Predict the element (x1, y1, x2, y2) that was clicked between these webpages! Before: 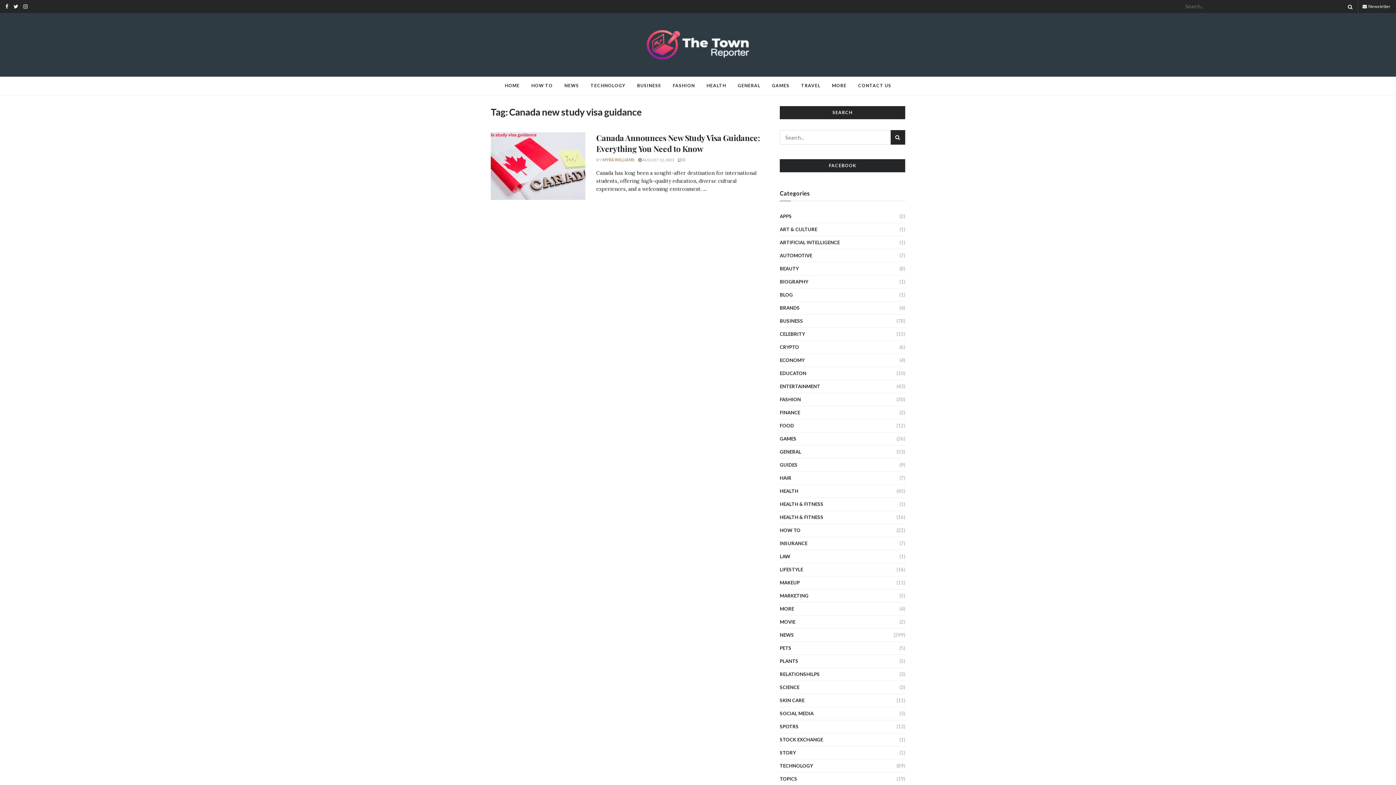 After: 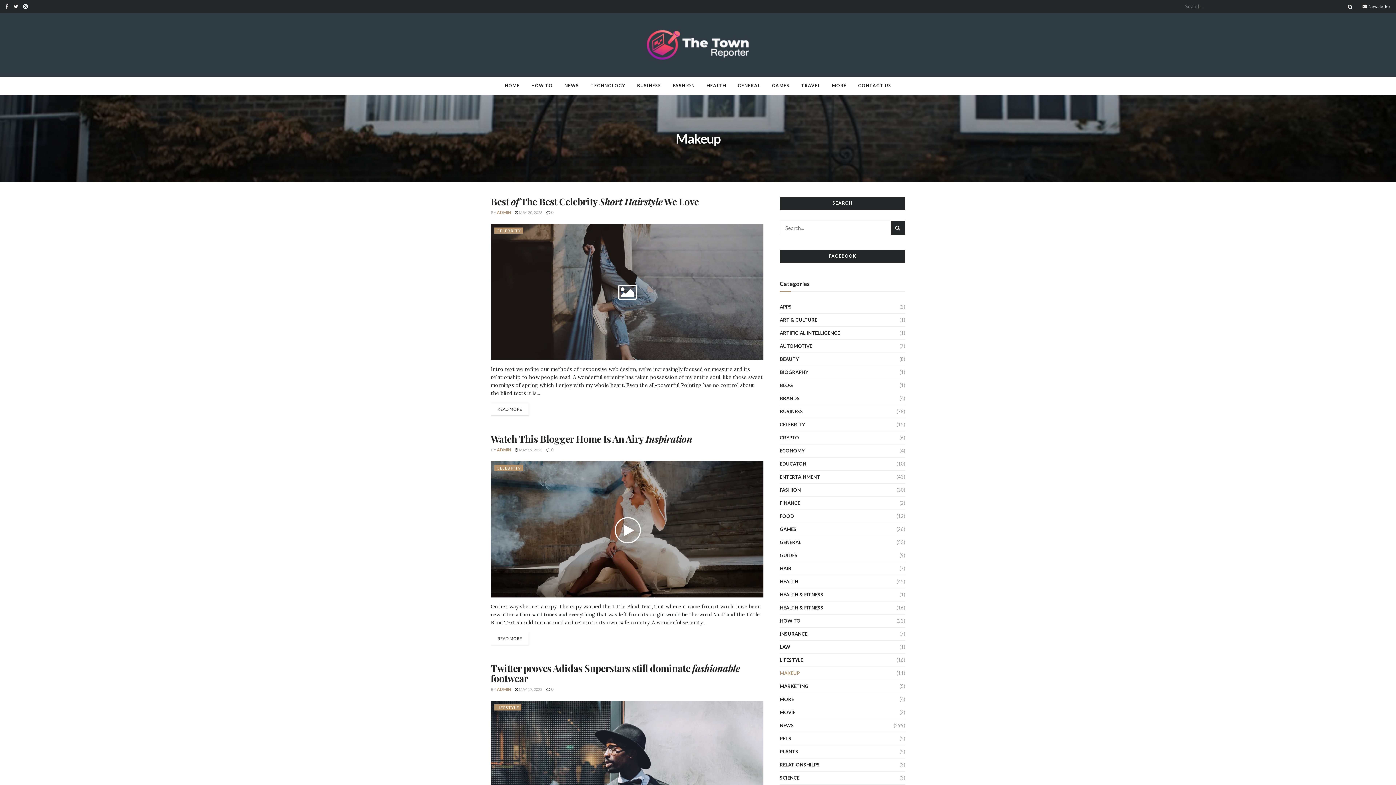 Action: bbox: (780, 578, 800, 587) label: MAKEUP